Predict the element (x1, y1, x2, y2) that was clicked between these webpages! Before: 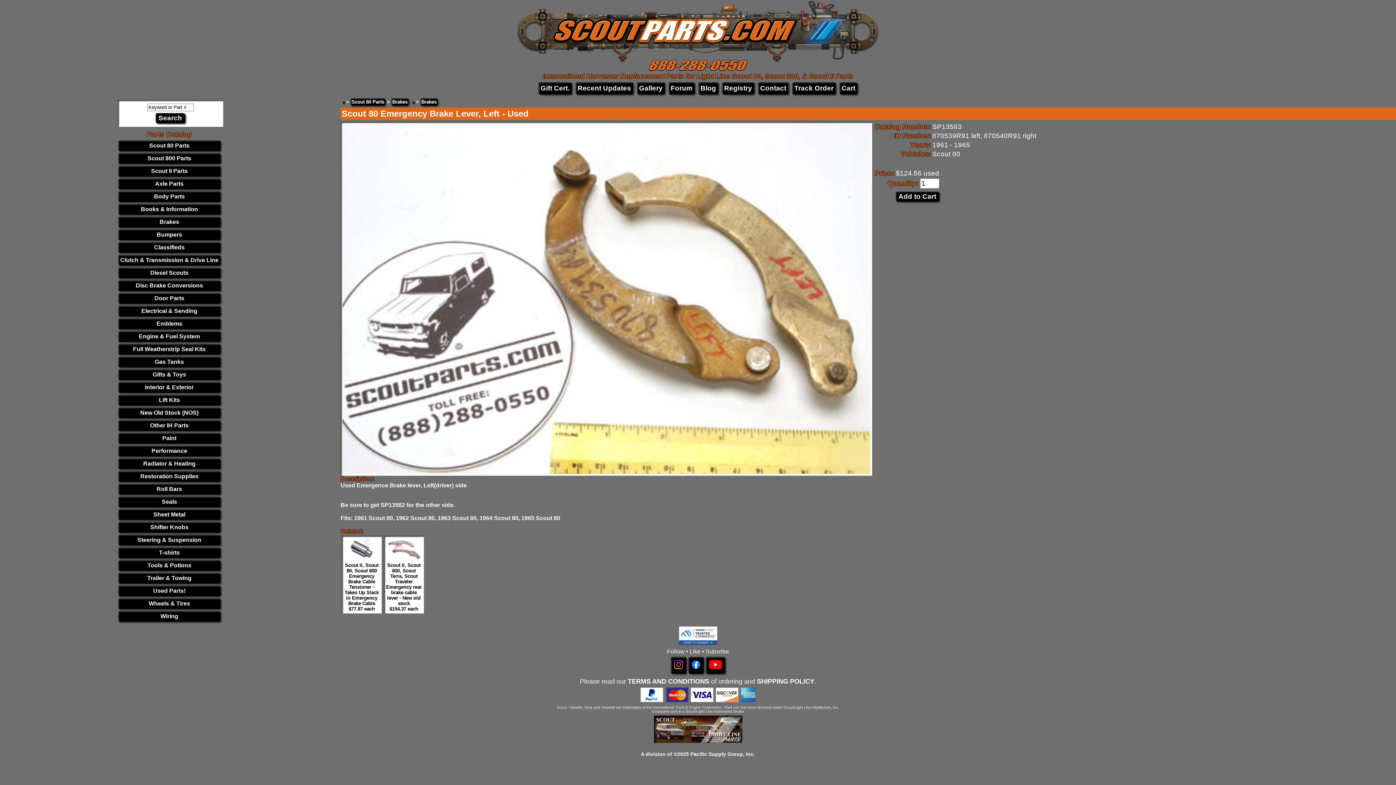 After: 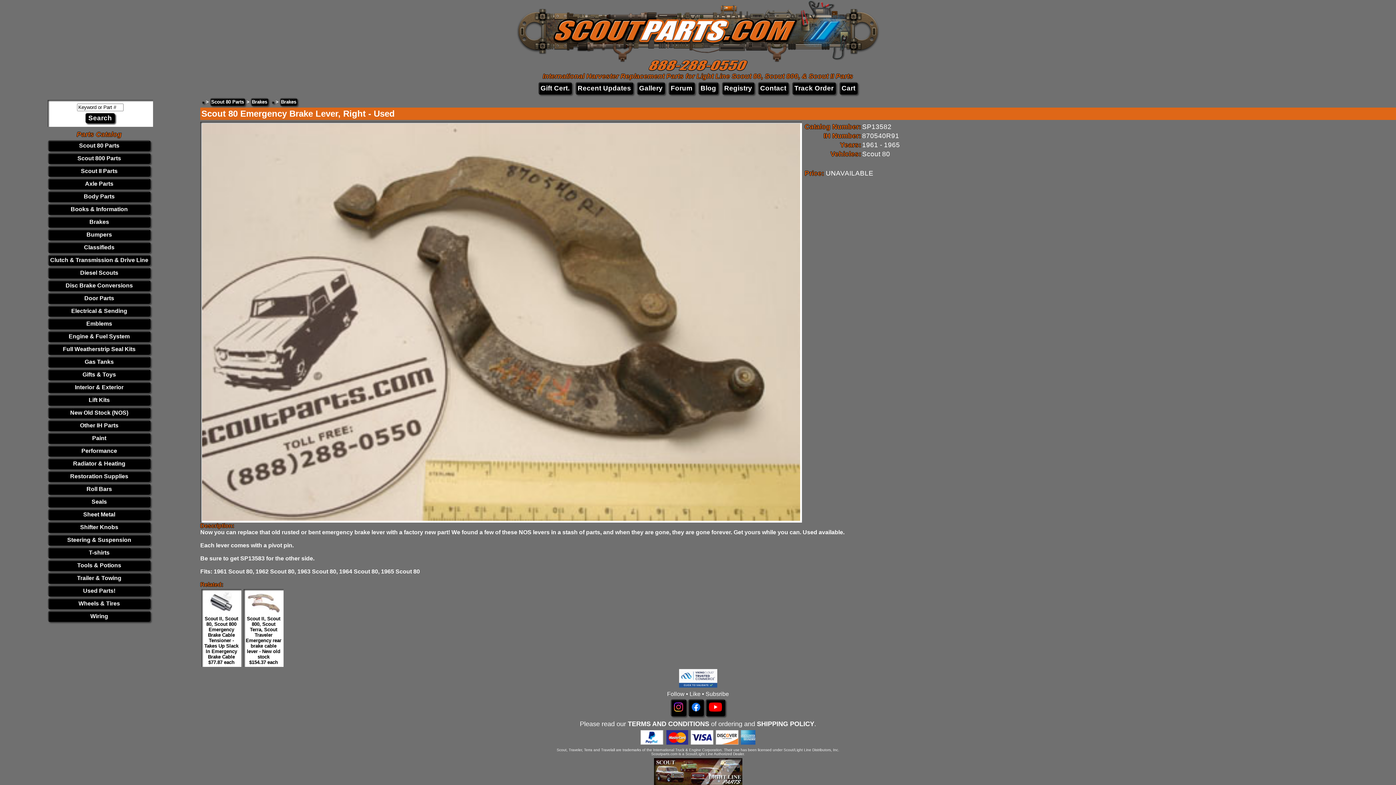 Action: label: SP13582 bbox: (380, 502, 405, 508)